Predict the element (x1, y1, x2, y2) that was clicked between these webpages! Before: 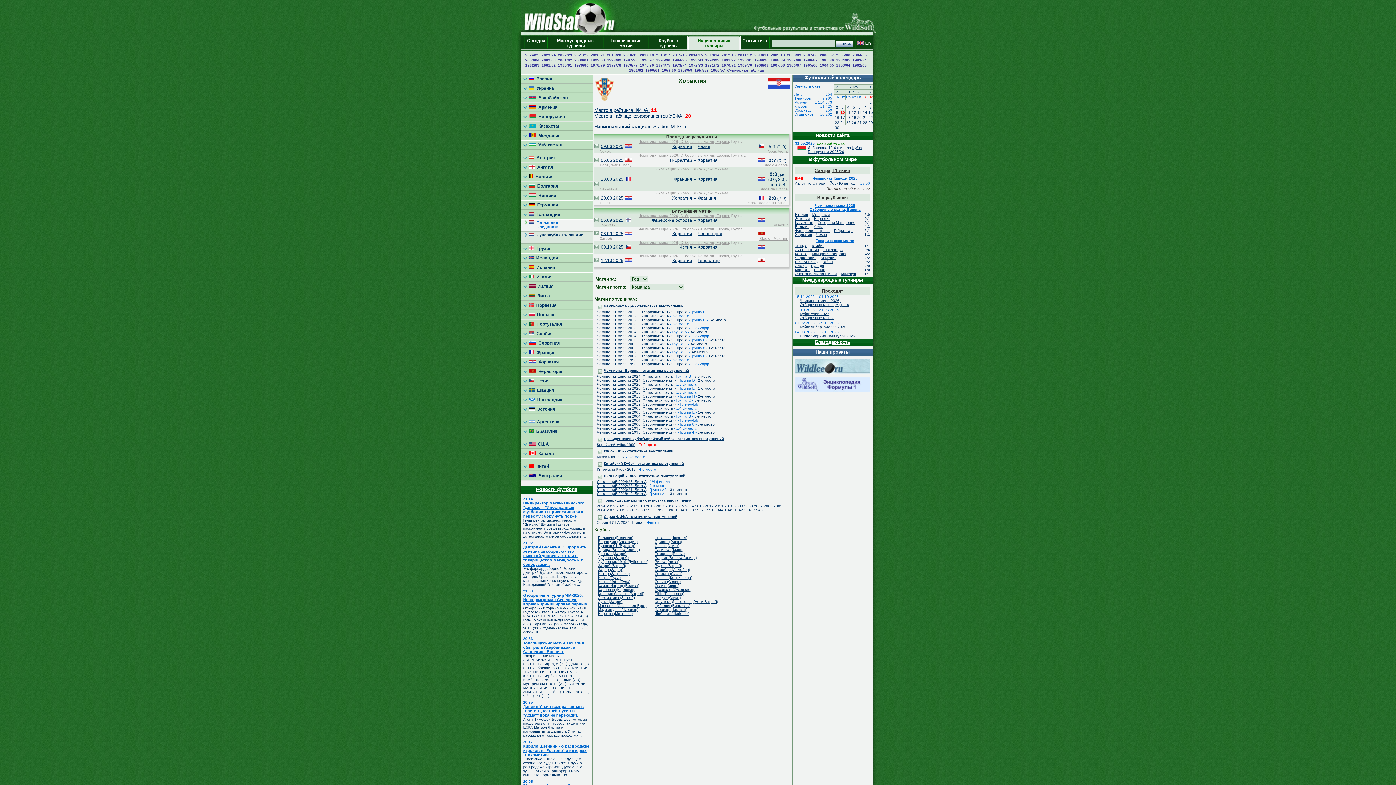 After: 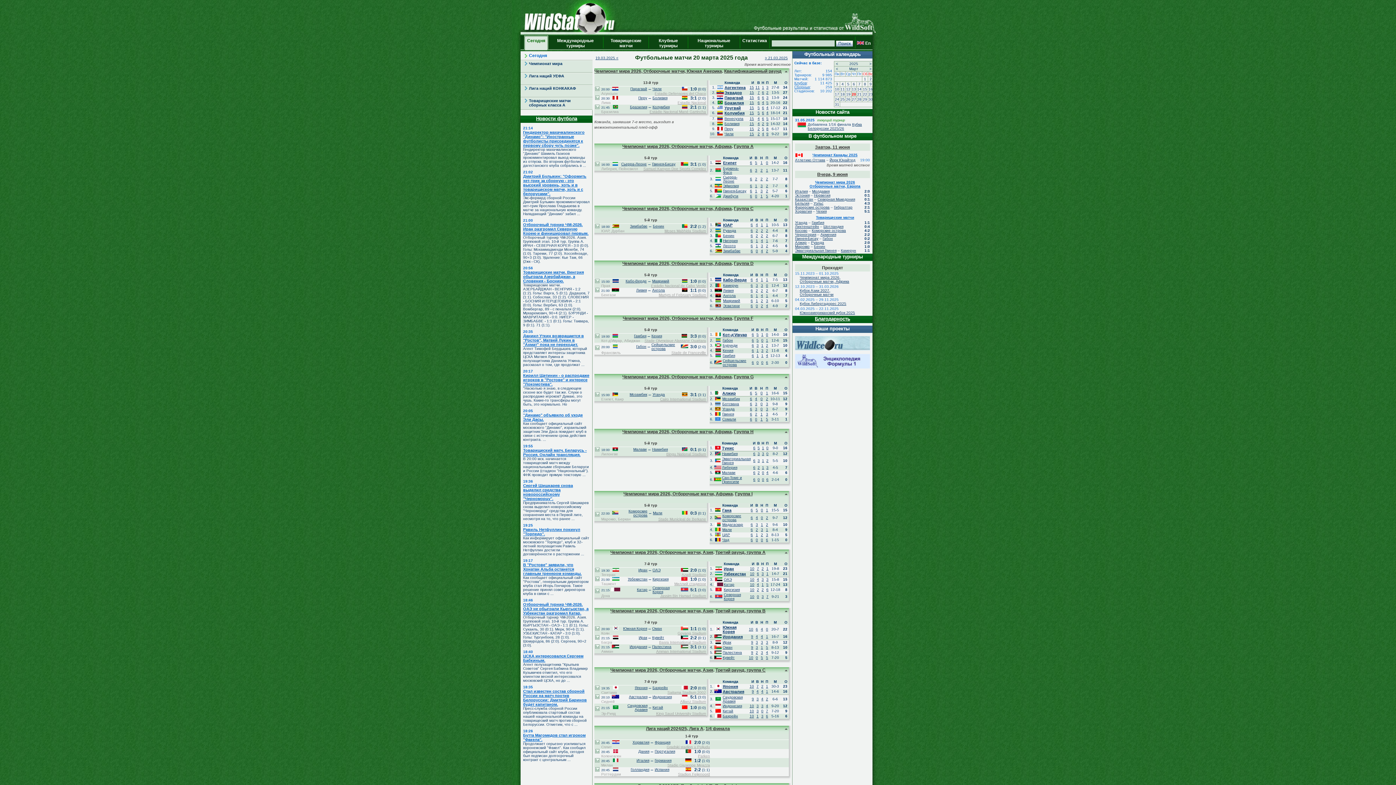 Action: label: 20.03.2025 bbox: (601, 195, 623, 200)